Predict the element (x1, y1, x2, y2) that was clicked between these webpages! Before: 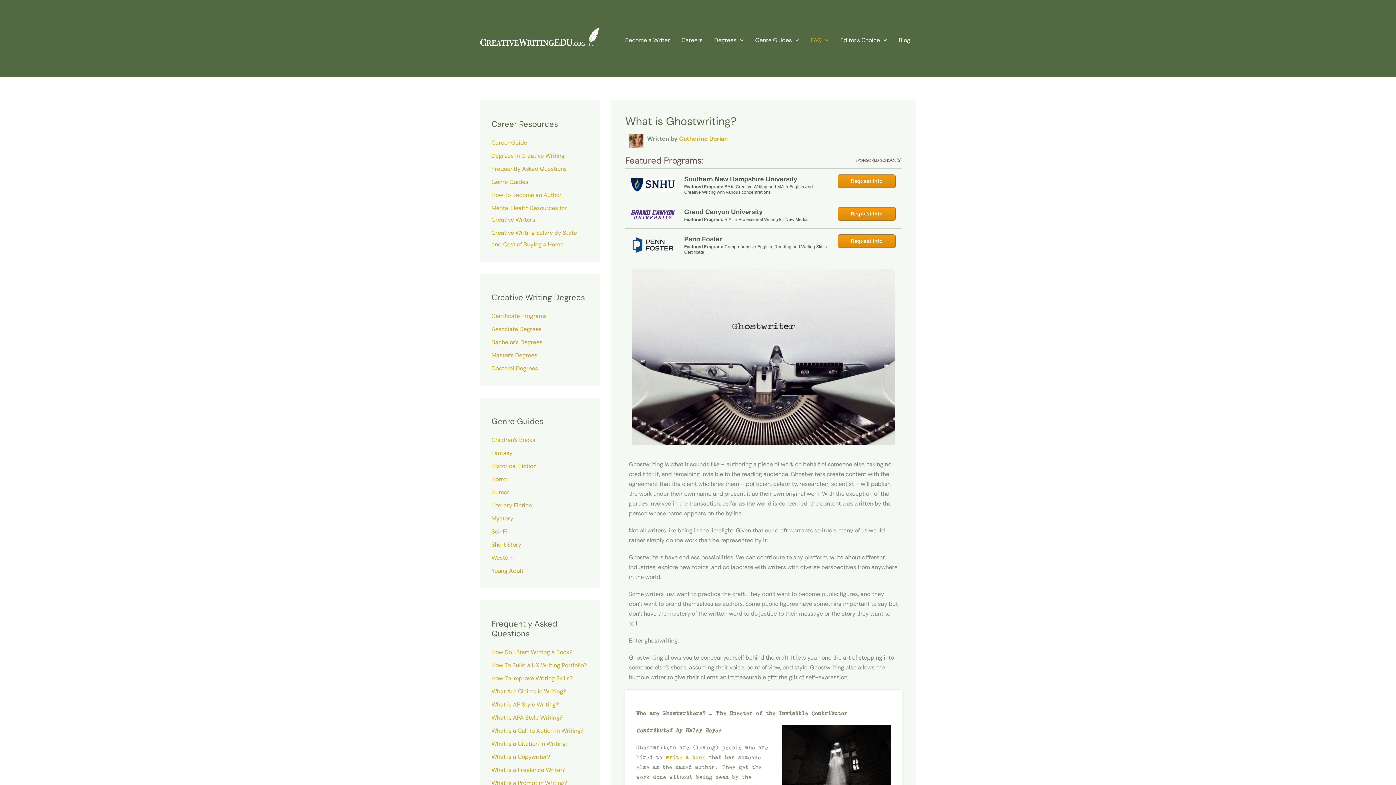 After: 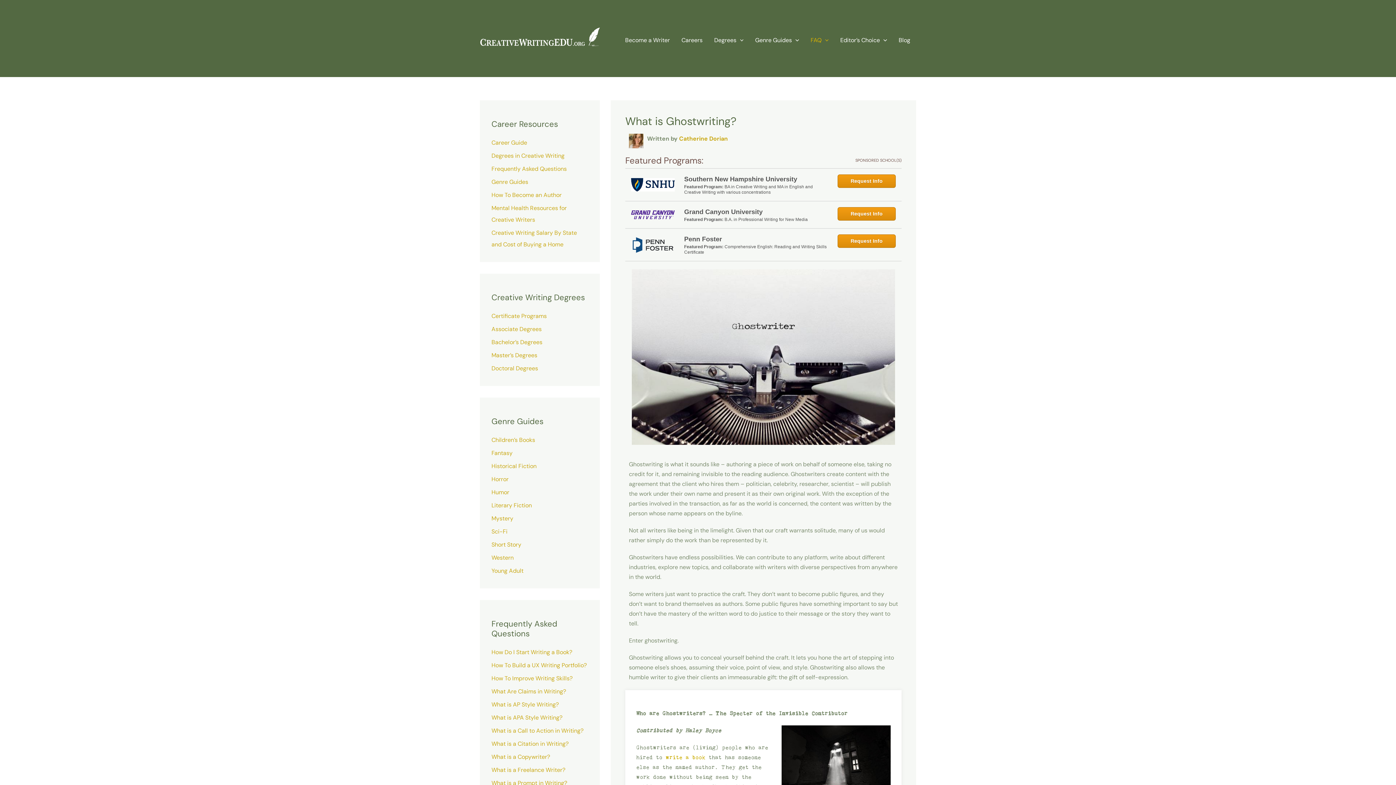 Action: bbox: (625, 228, 680, 261)